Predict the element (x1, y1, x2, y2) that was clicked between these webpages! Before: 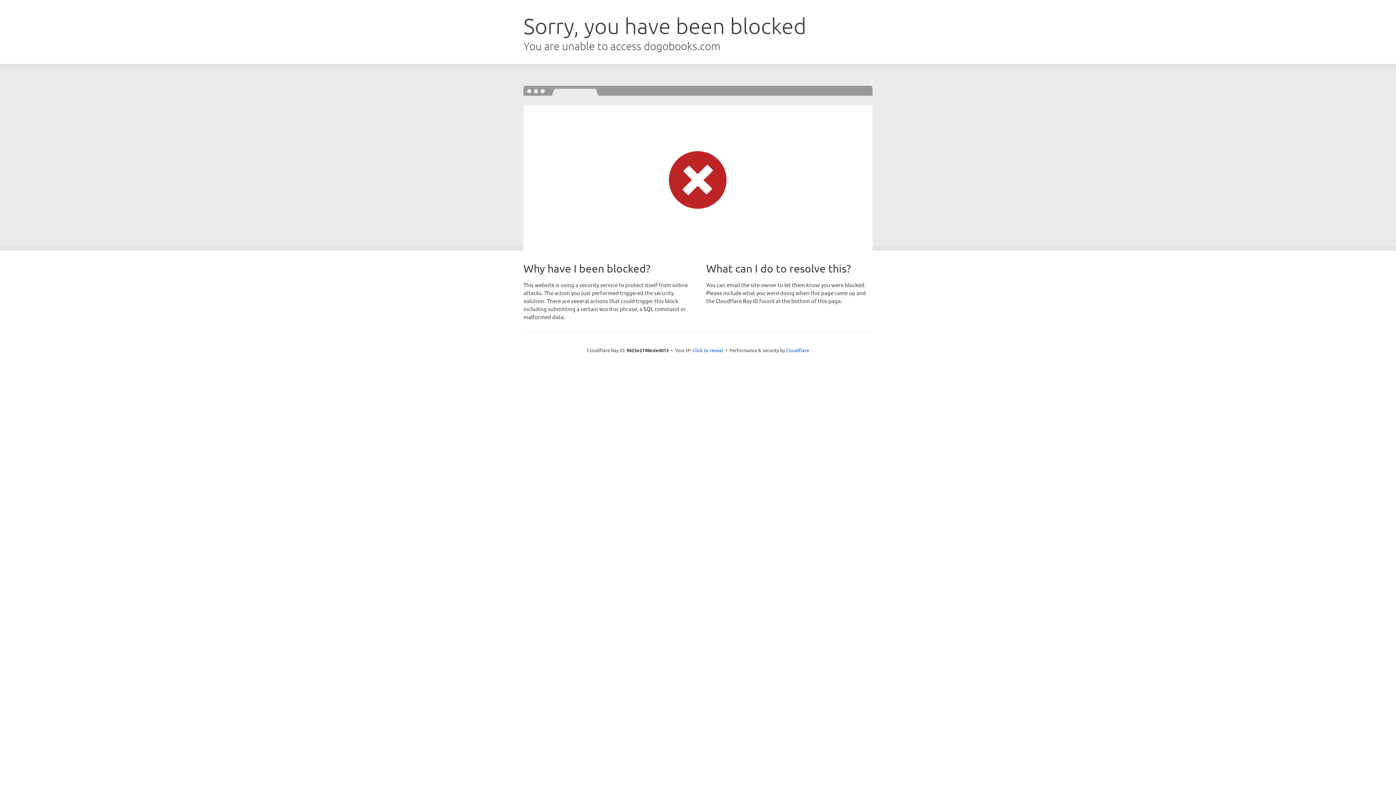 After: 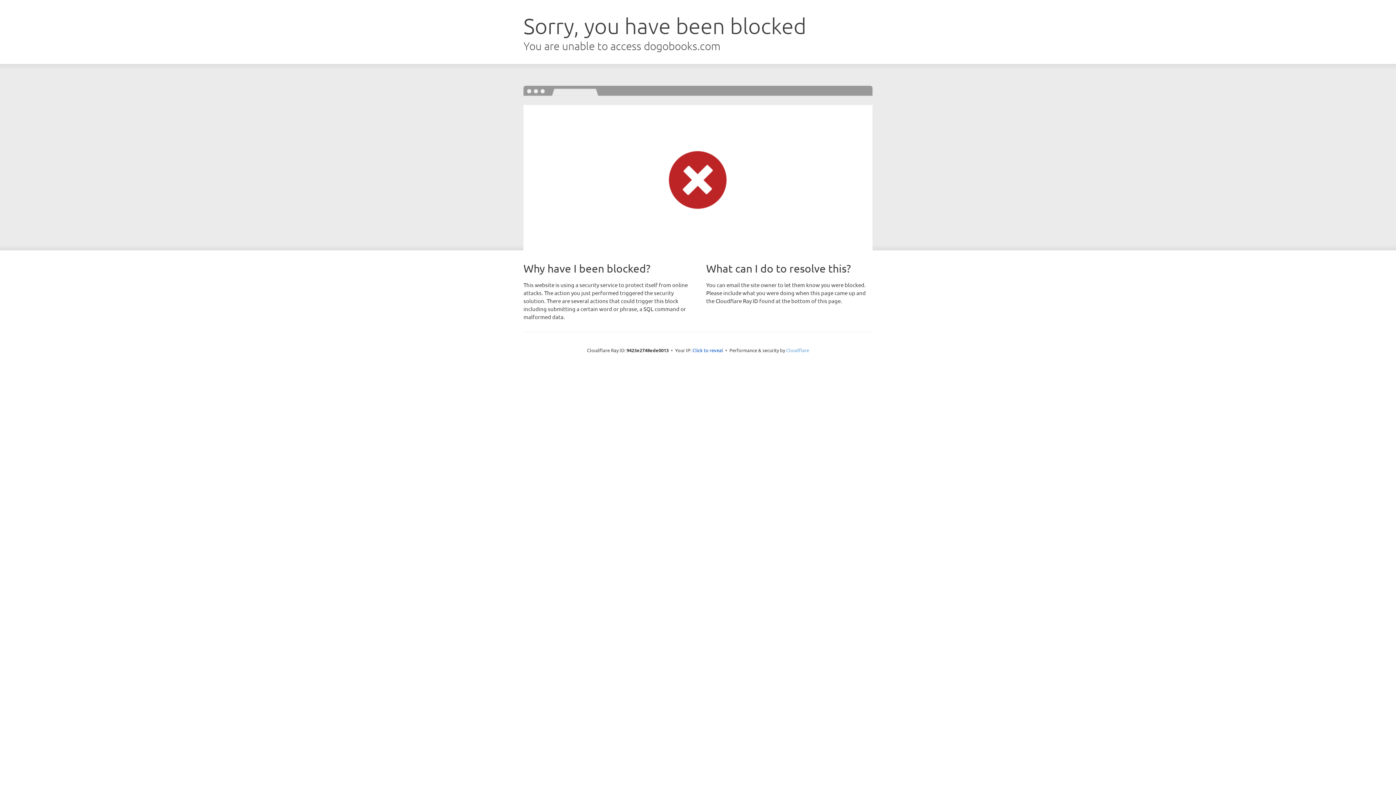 Action: bbox: (786, 347, 809, 353) label: Cloudflare